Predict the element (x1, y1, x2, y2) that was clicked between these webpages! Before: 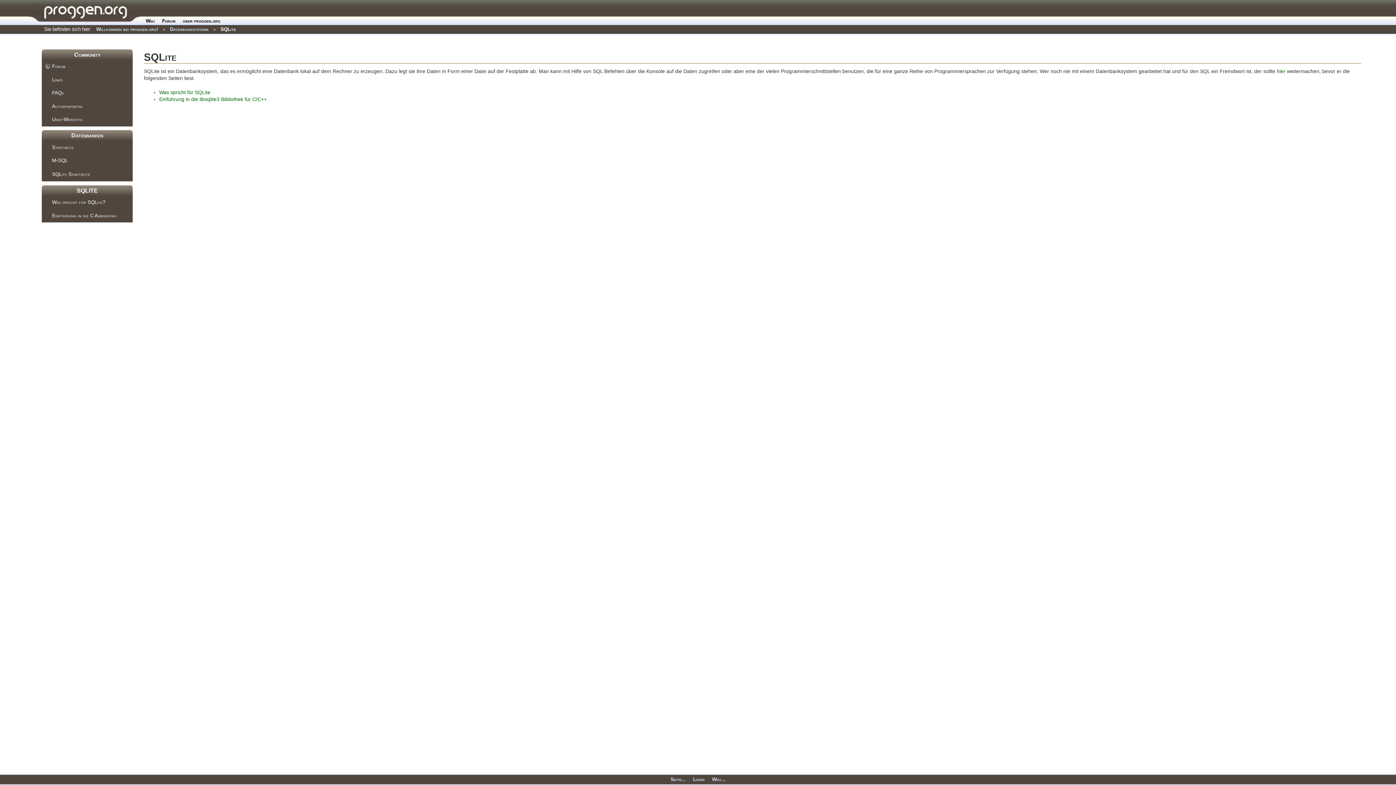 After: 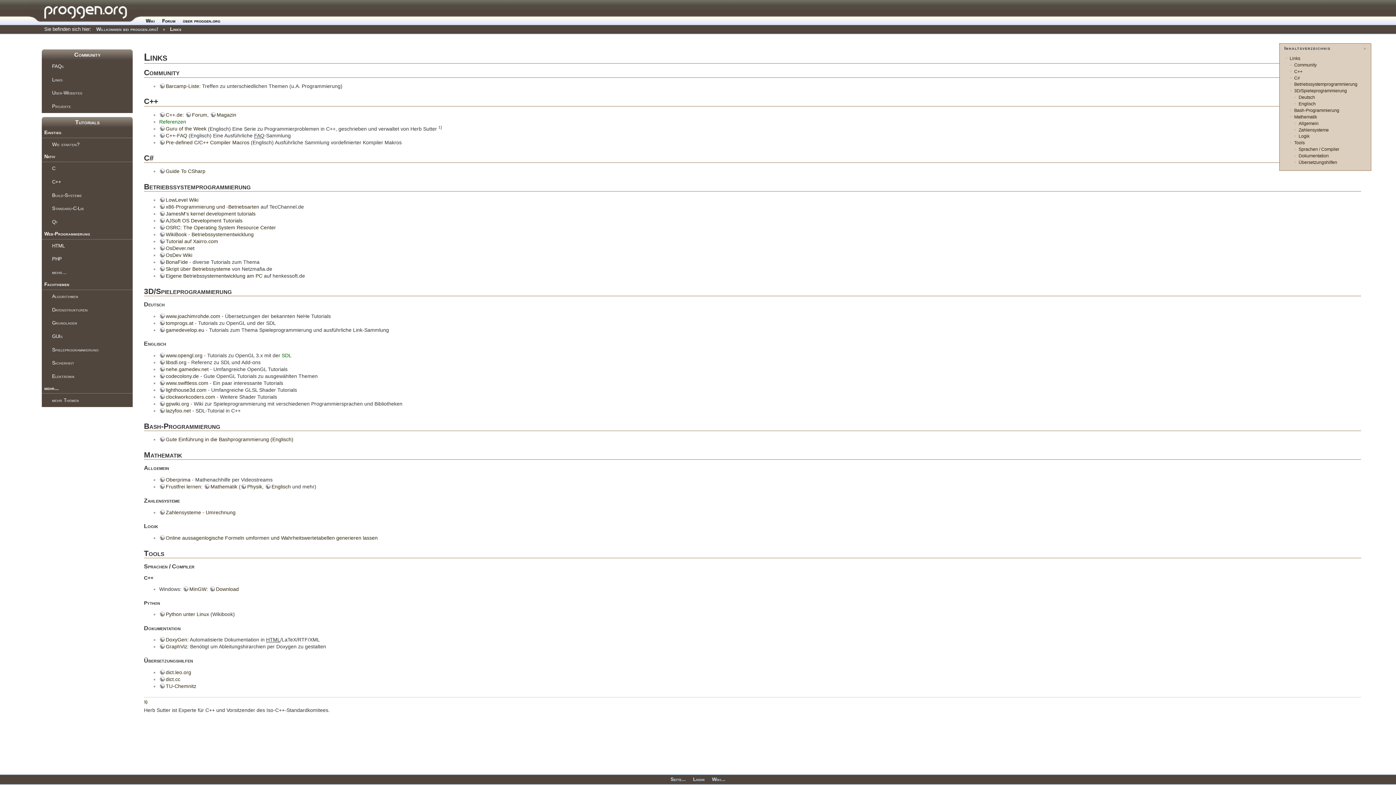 Action: bbox: (41, 73, 132, 86) label: Links